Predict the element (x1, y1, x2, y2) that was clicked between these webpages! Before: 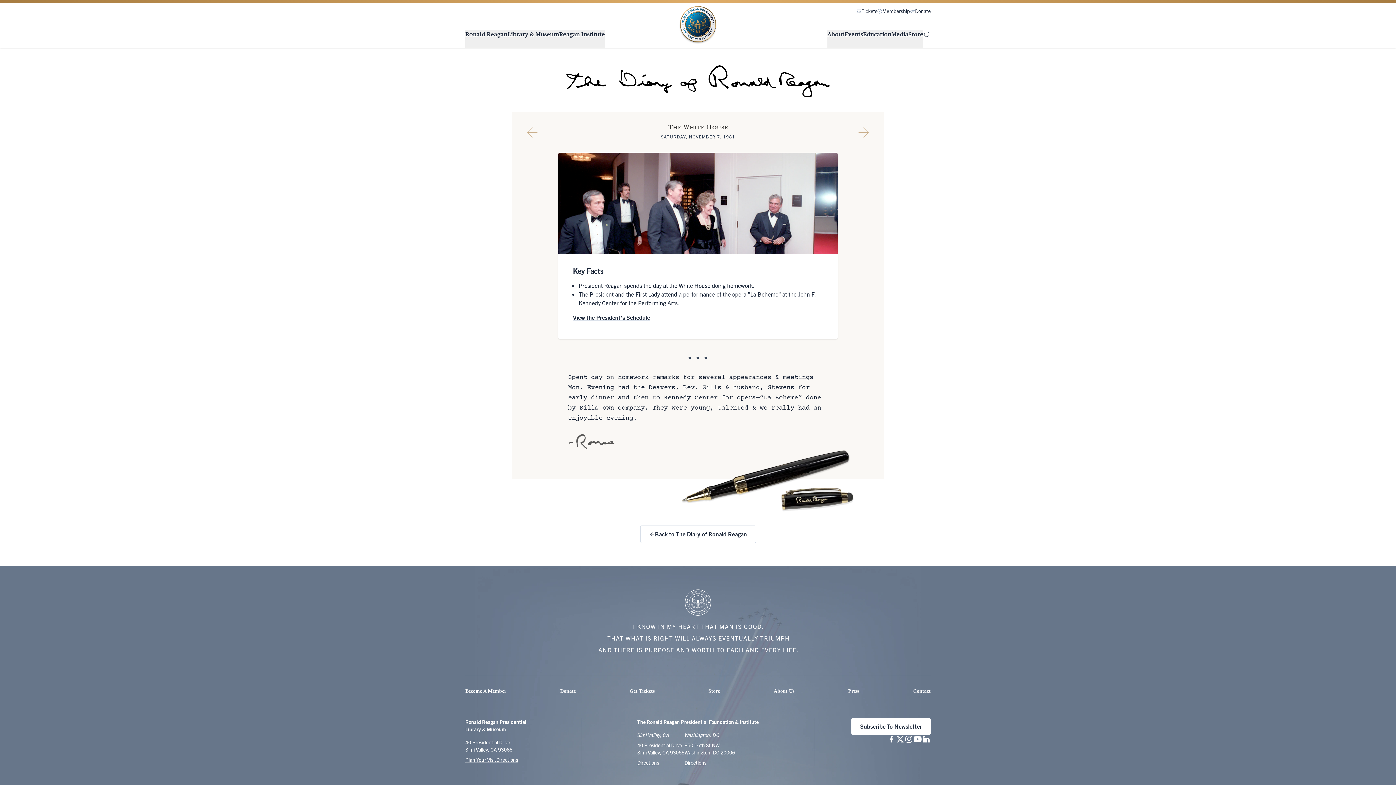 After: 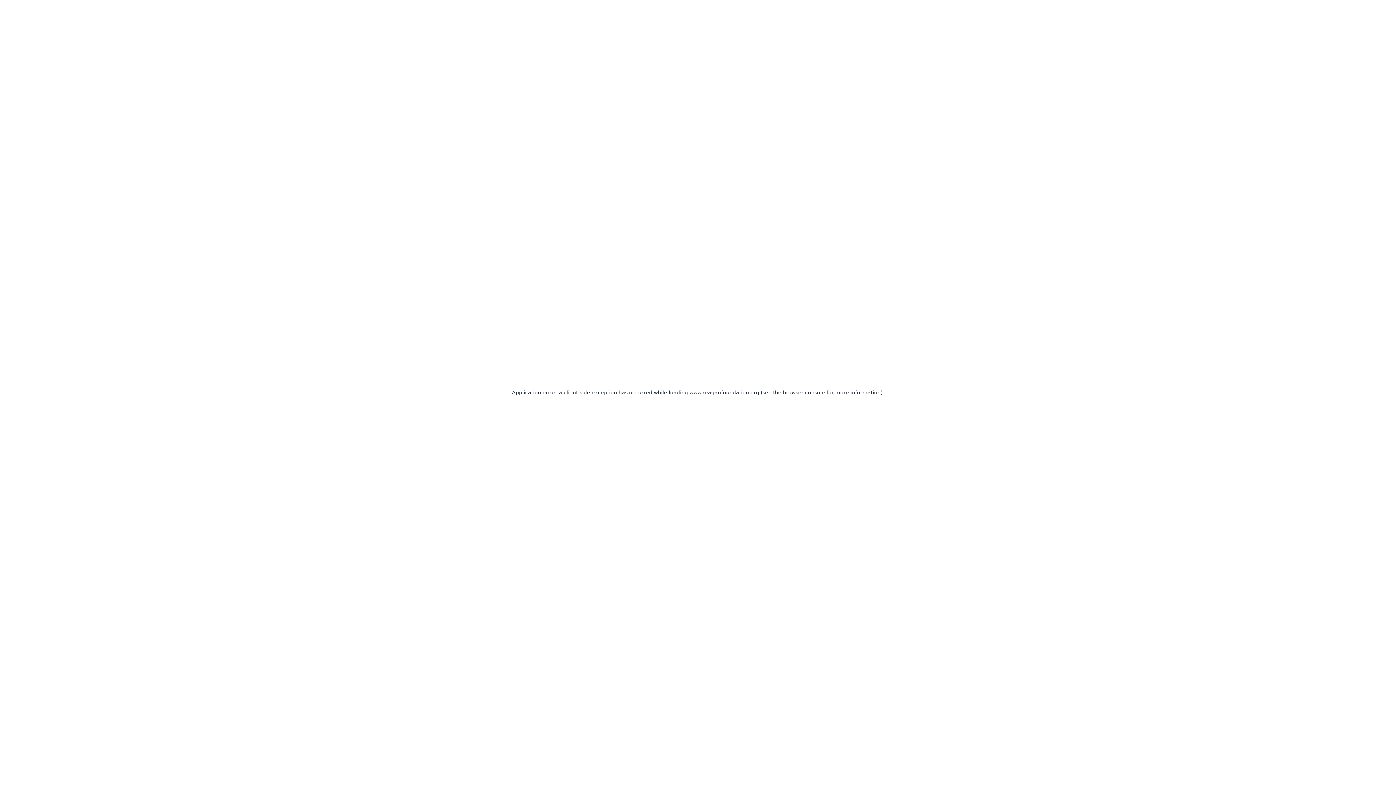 Action: label: Site Search bbox: (923, 30, 930, 38)